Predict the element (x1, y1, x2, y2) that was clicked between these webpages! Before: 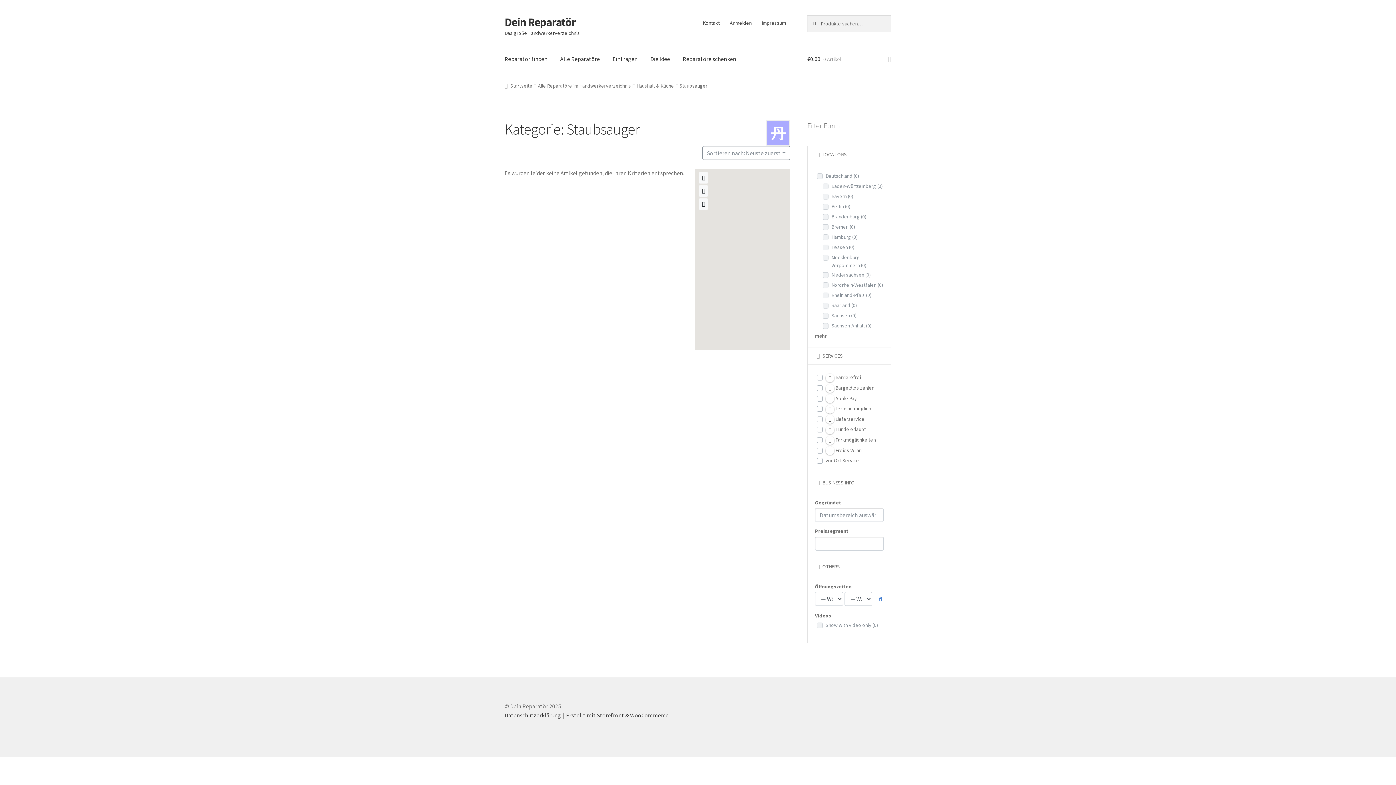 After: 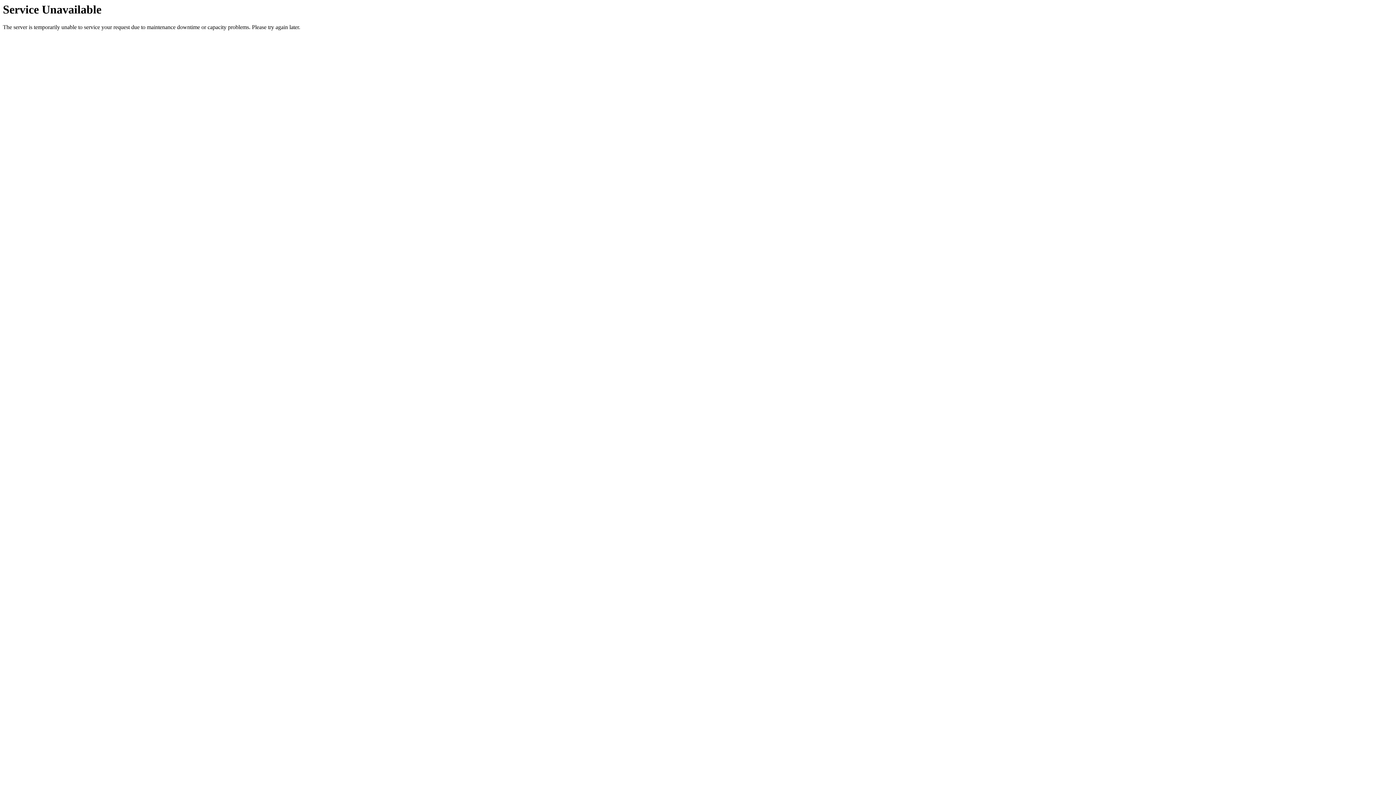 Action: label: Die Idee bbox: (644, 45, 676, 73)